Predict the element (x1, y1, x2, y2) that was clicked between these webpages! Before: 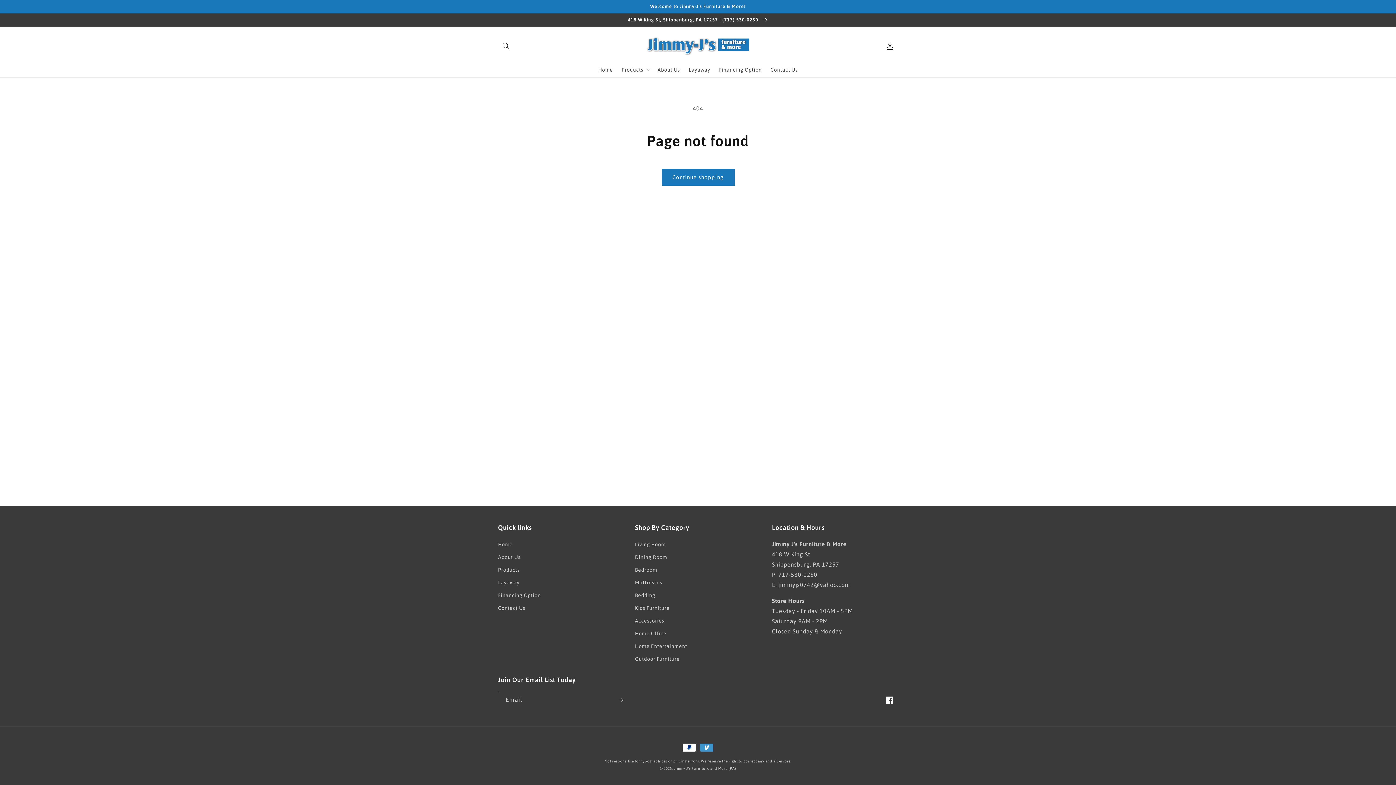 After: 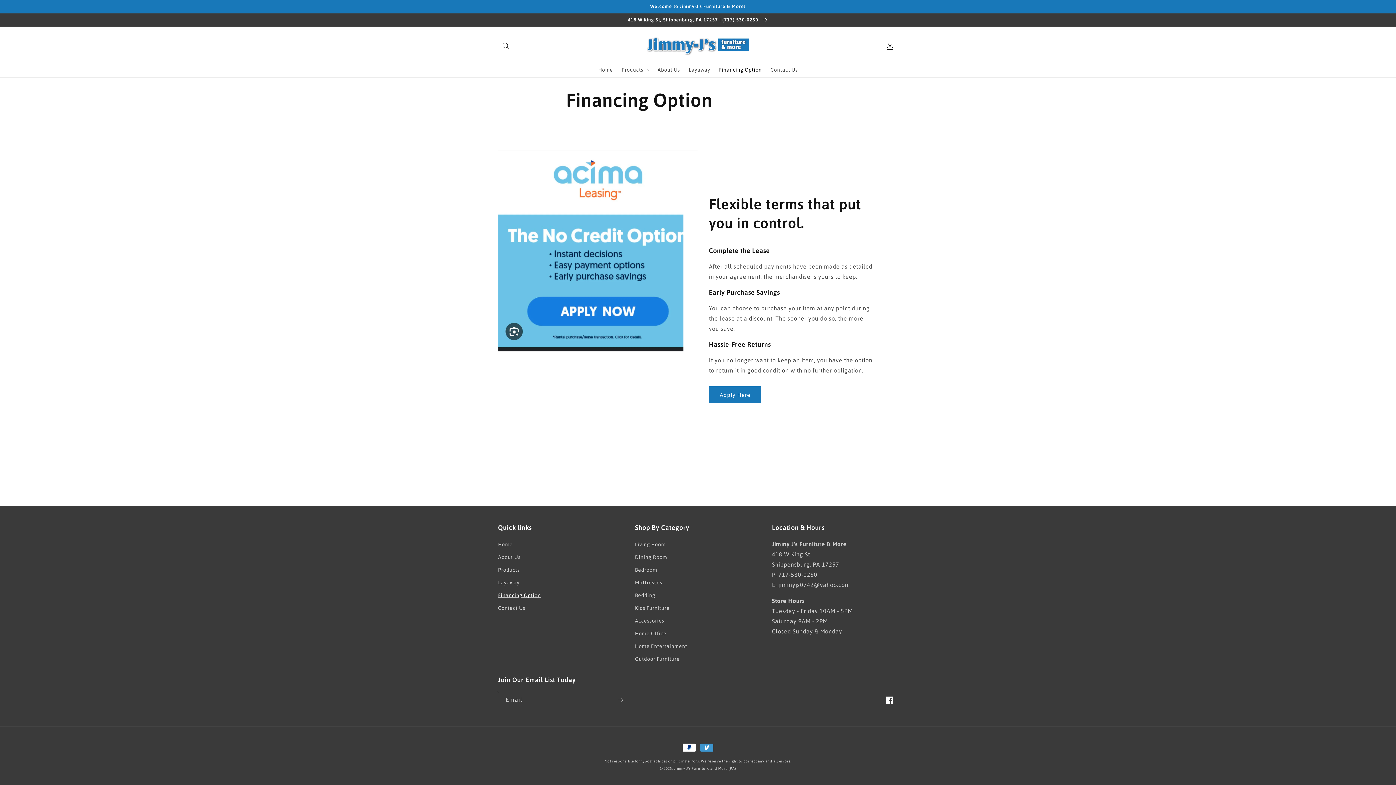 Action: bbox: (714, 62, 766, 77) label: Financing Option